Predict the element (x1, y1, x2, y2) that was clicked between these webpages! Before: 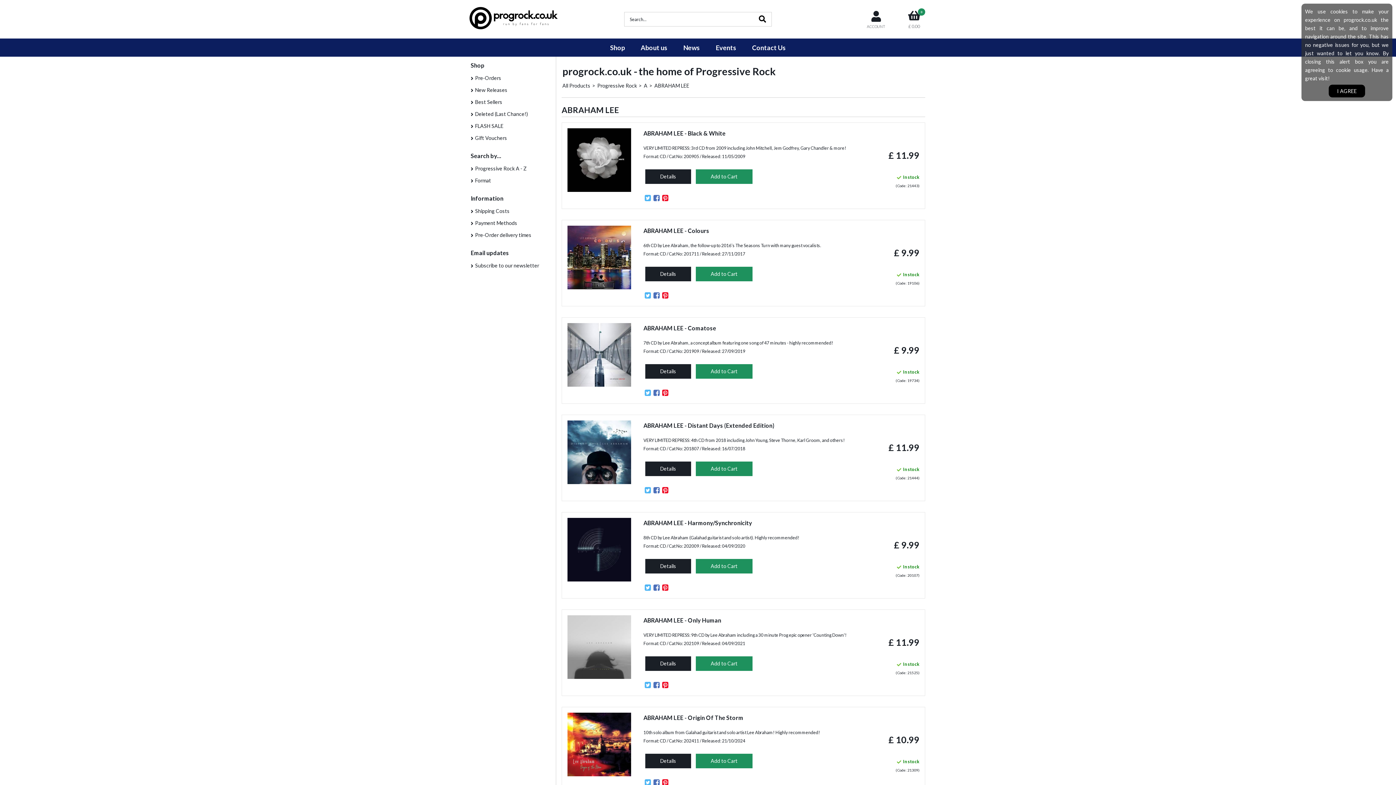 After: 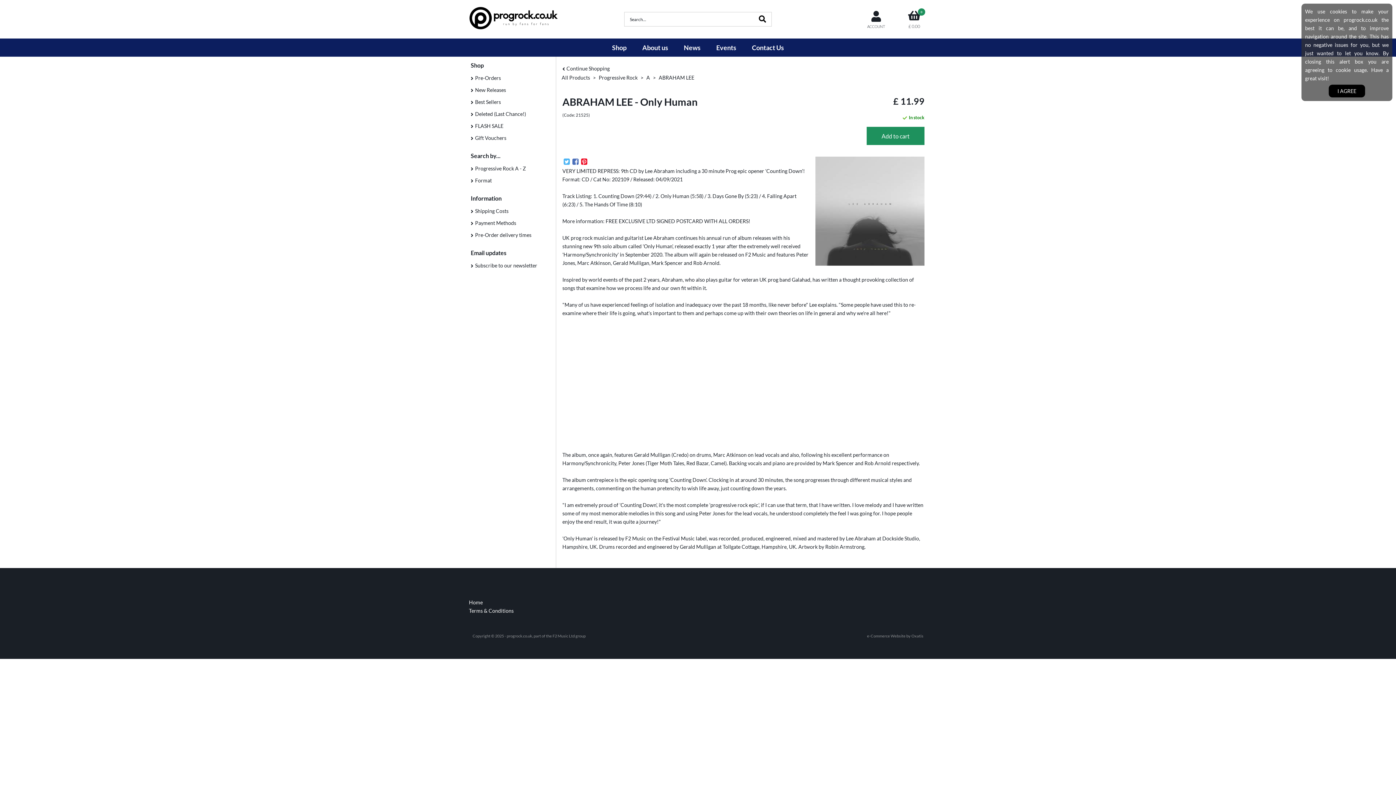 Action: bbox: (567, 674, 631, 680)